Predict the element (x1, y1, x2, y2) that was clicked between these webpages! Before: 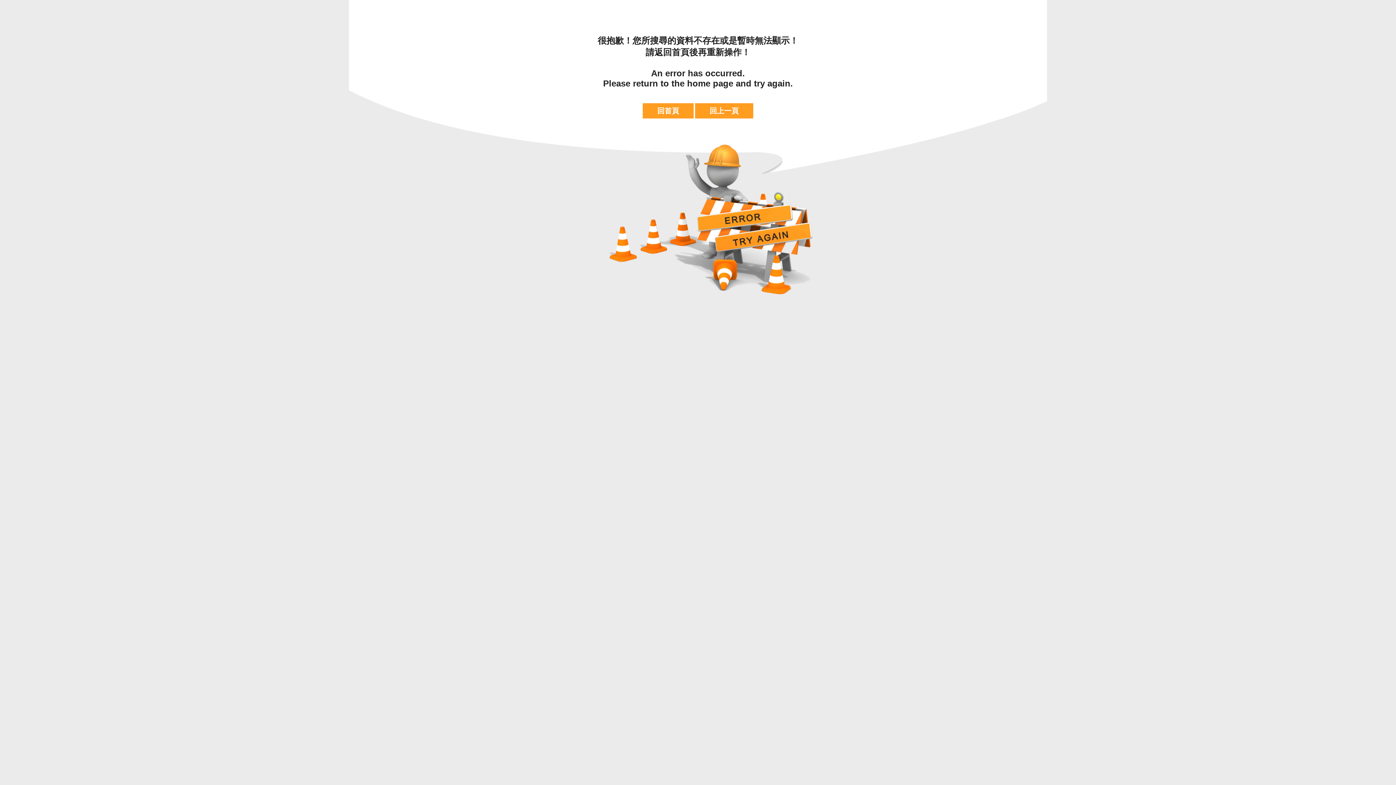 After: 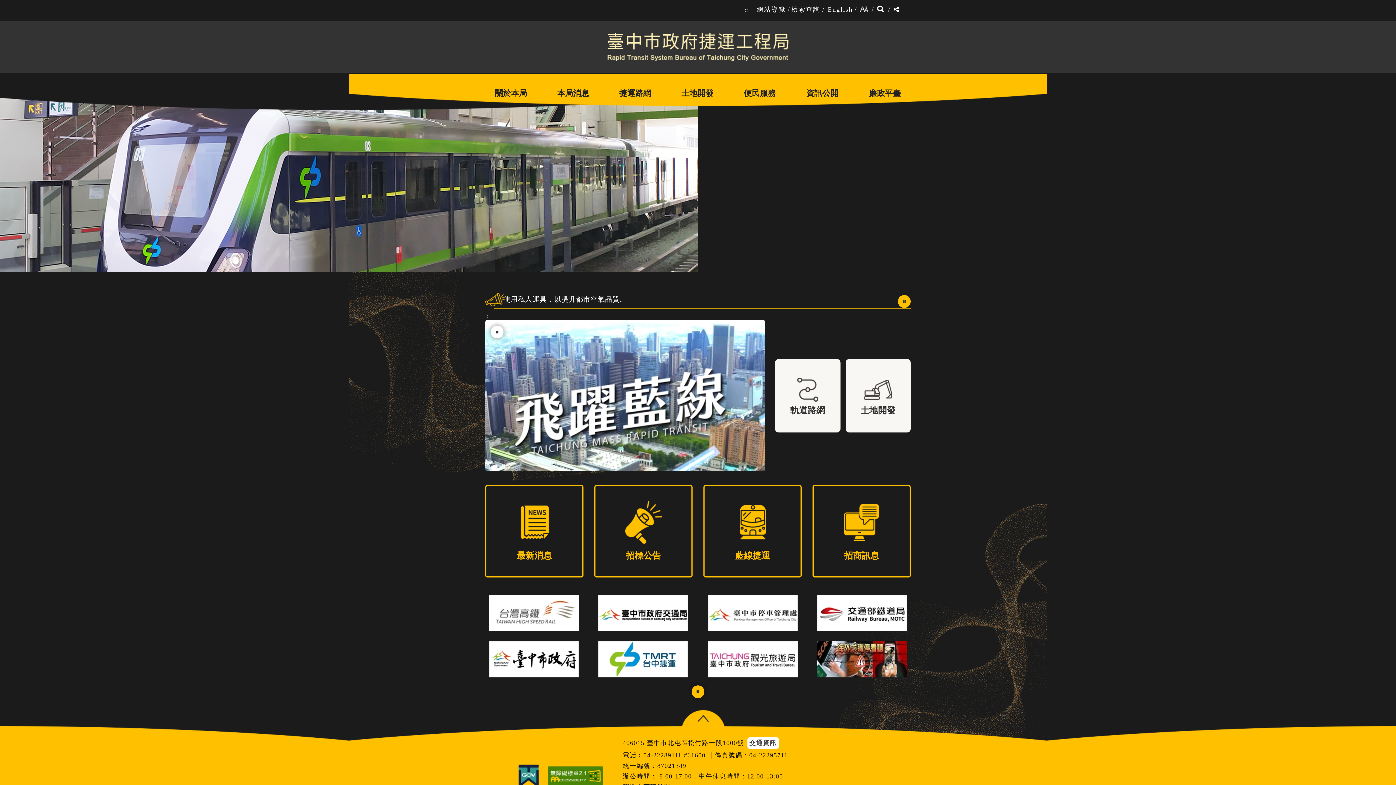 Action: label: 回首頁 bbox: (642, 103, 693, 118)